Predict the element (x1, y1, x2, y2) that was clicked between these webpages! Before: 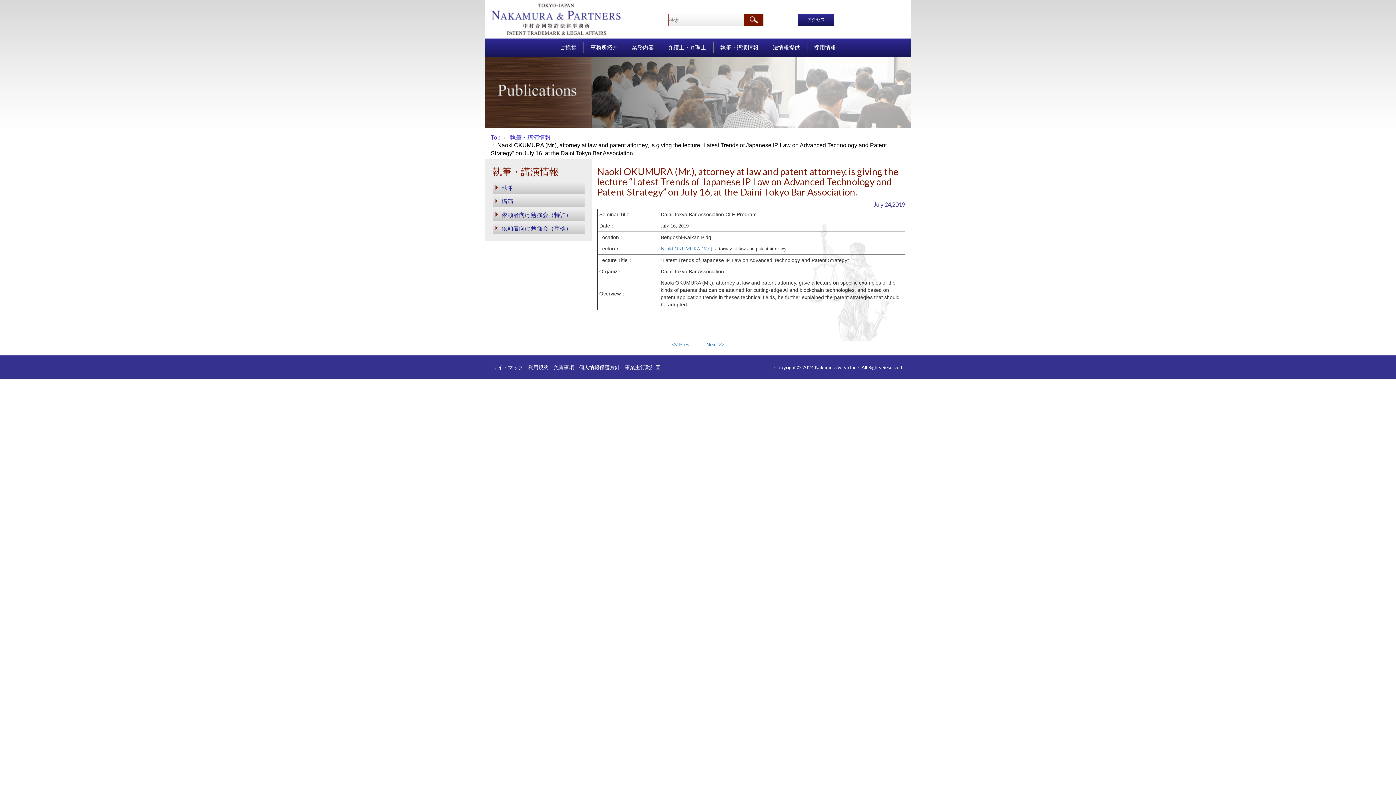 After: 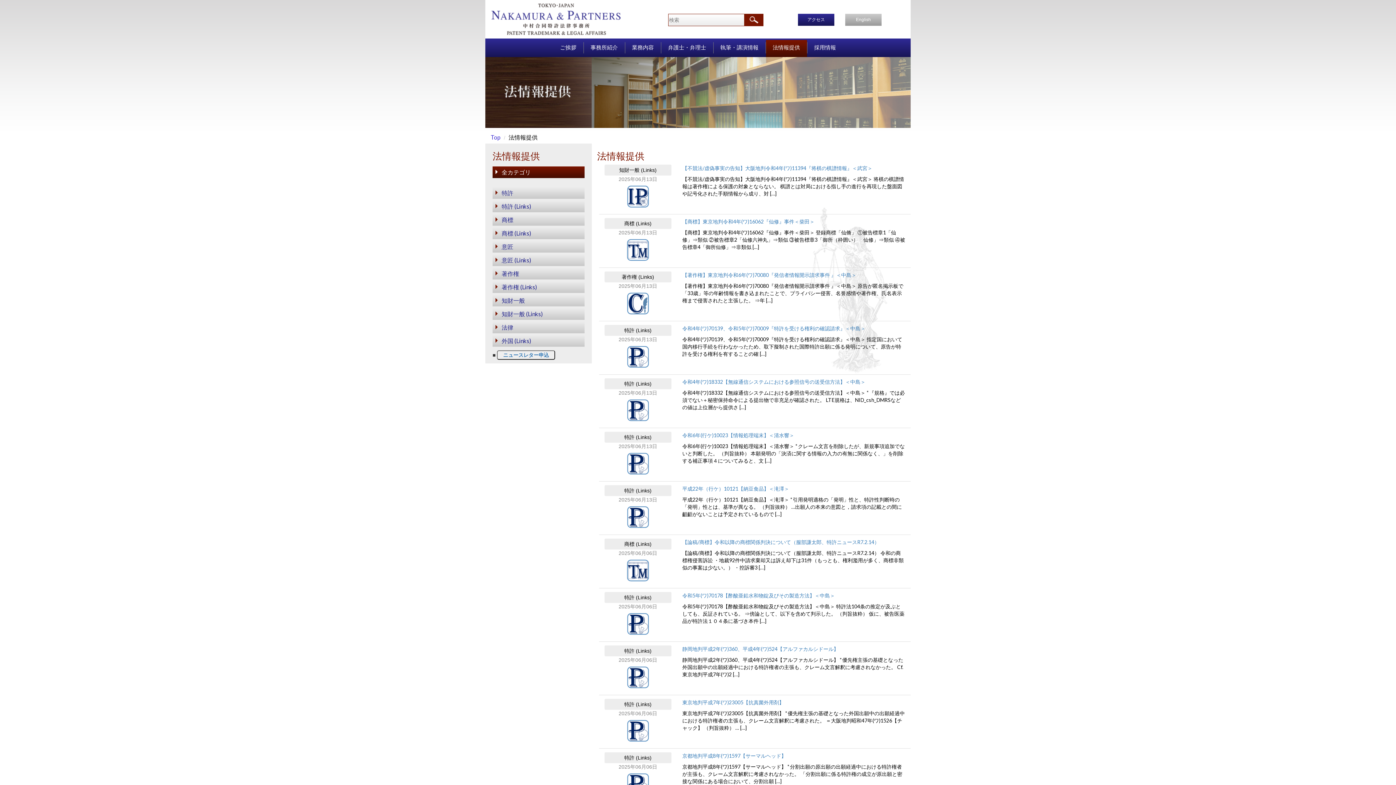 Action: label: 法情報提供 bbox: (766, 40, 807, 57)